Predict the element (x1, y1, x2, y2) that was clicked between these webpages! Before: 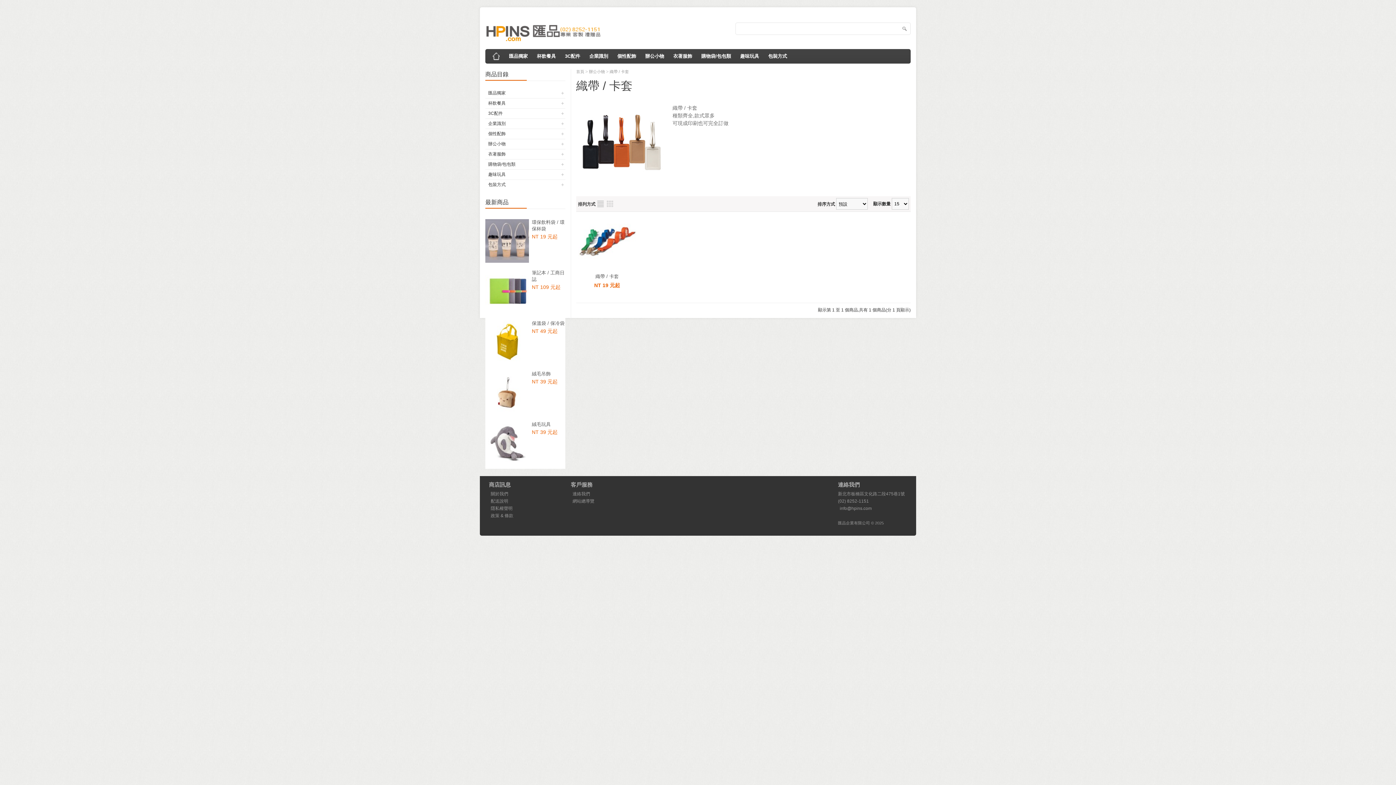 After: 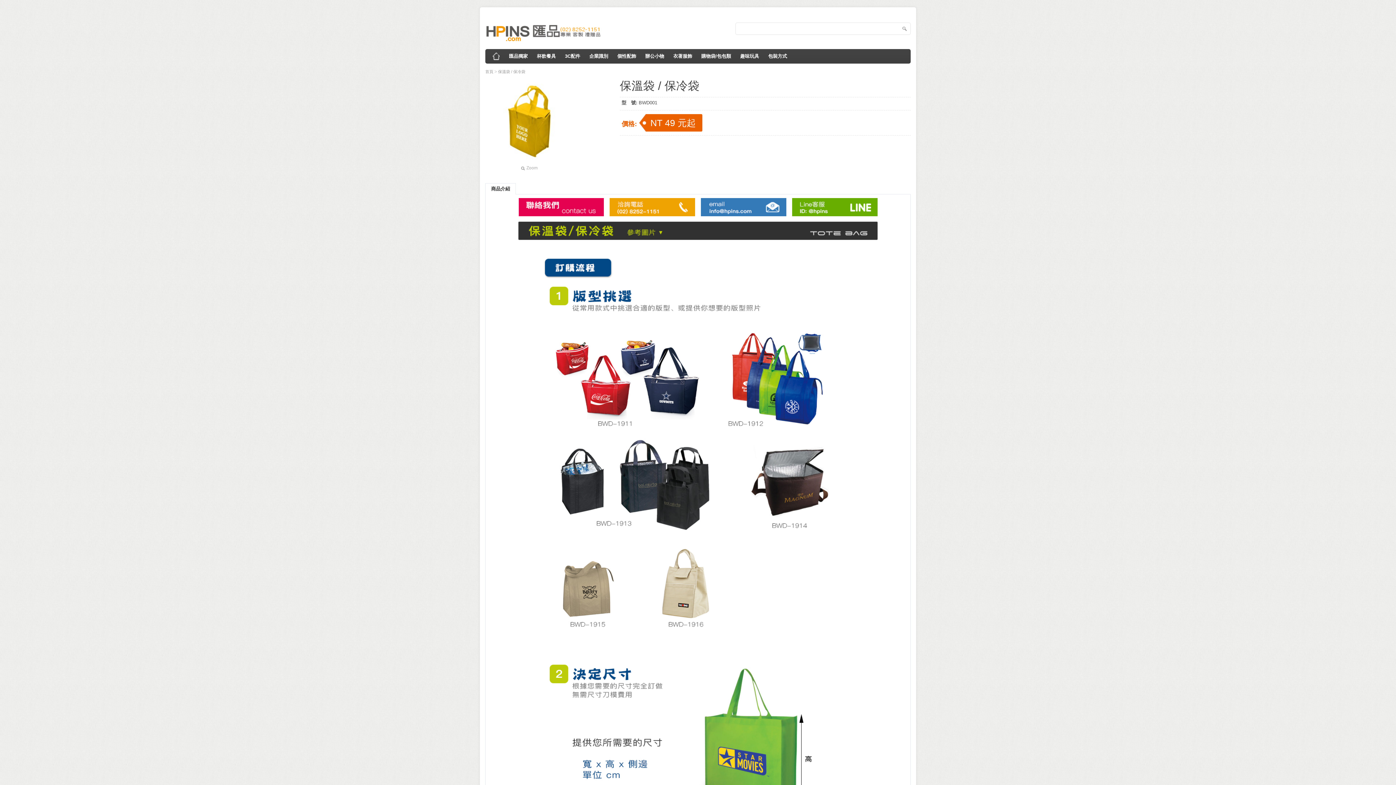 Action: bbox: (485, 320, 529, 365)